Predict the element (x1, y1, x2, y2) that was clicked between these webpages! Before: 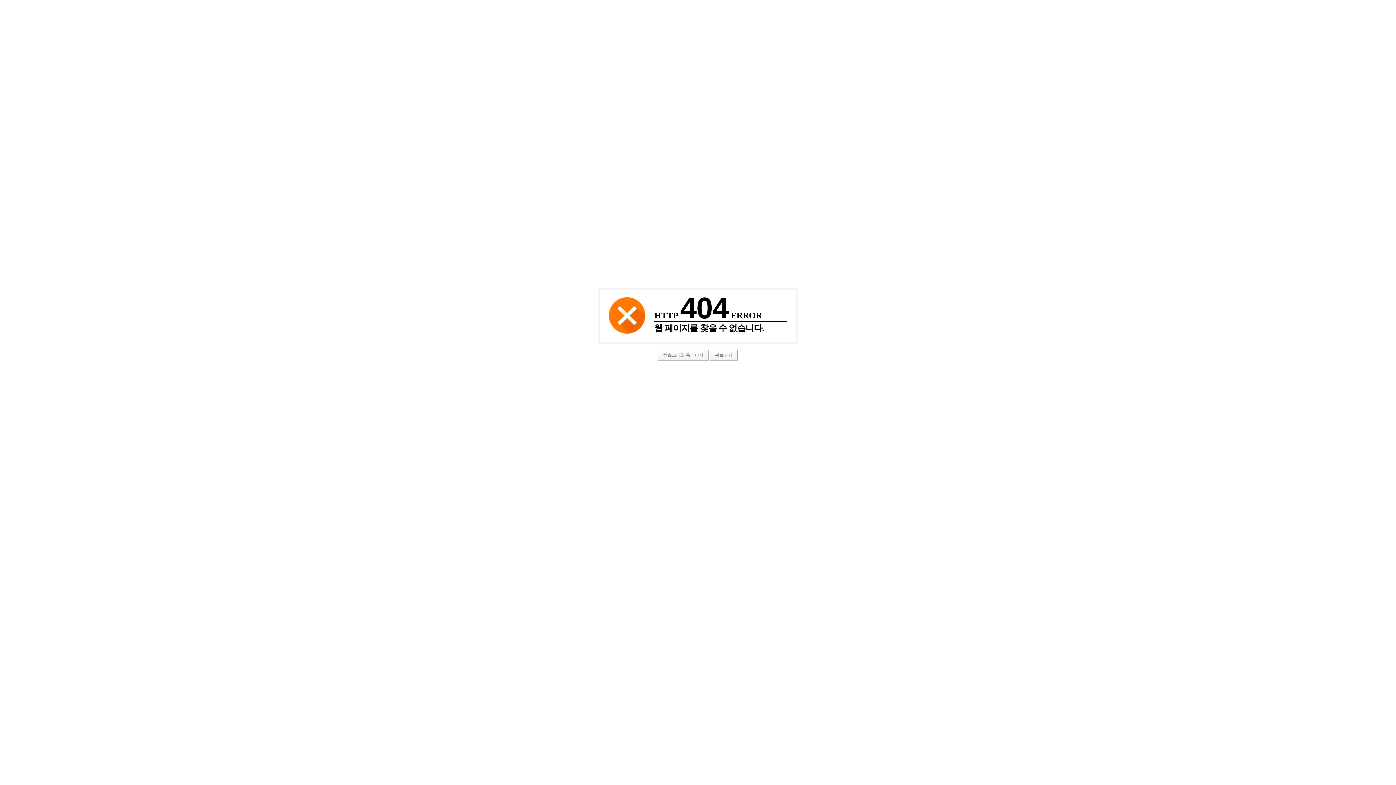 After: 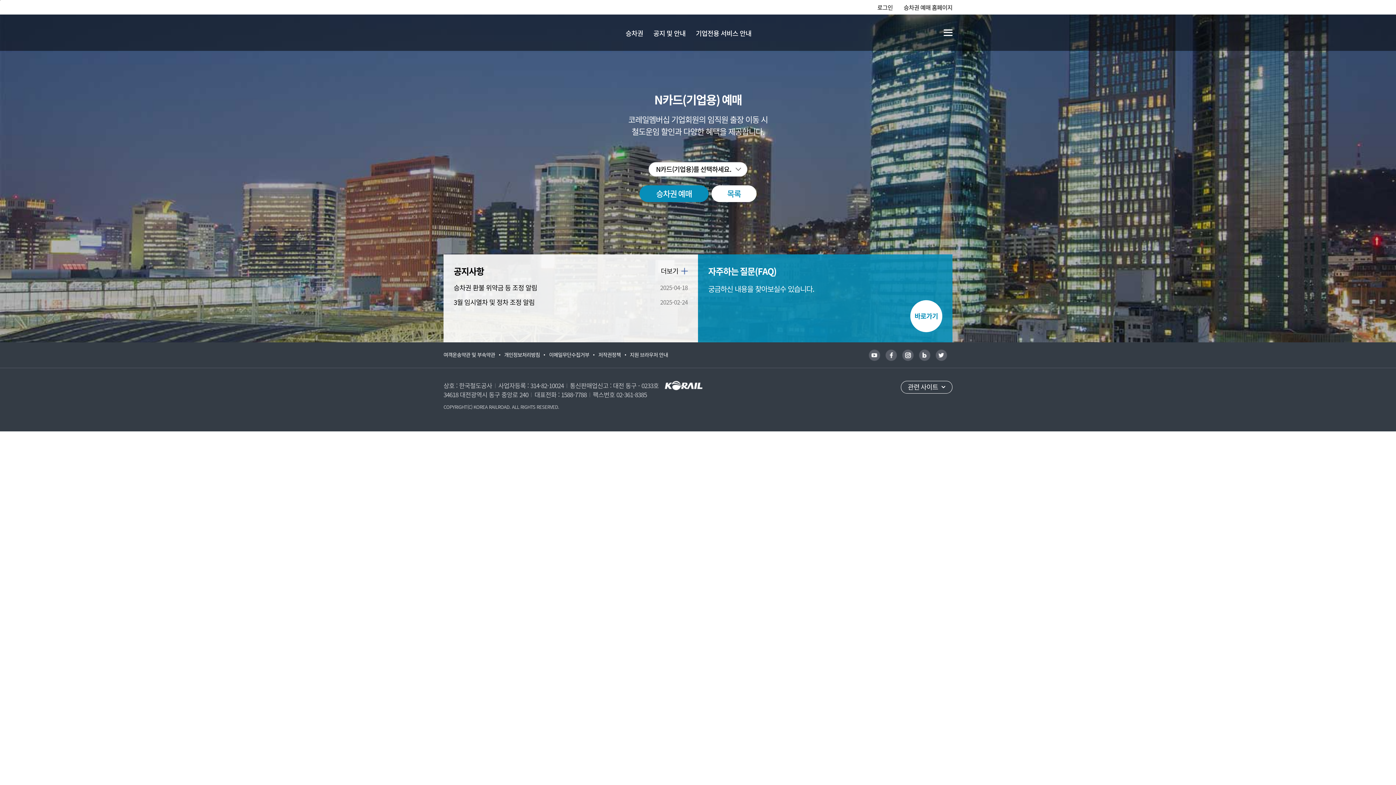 Action: label: 렛츠코레일 홈페이지 bbox: (658, 349, 708, 360)